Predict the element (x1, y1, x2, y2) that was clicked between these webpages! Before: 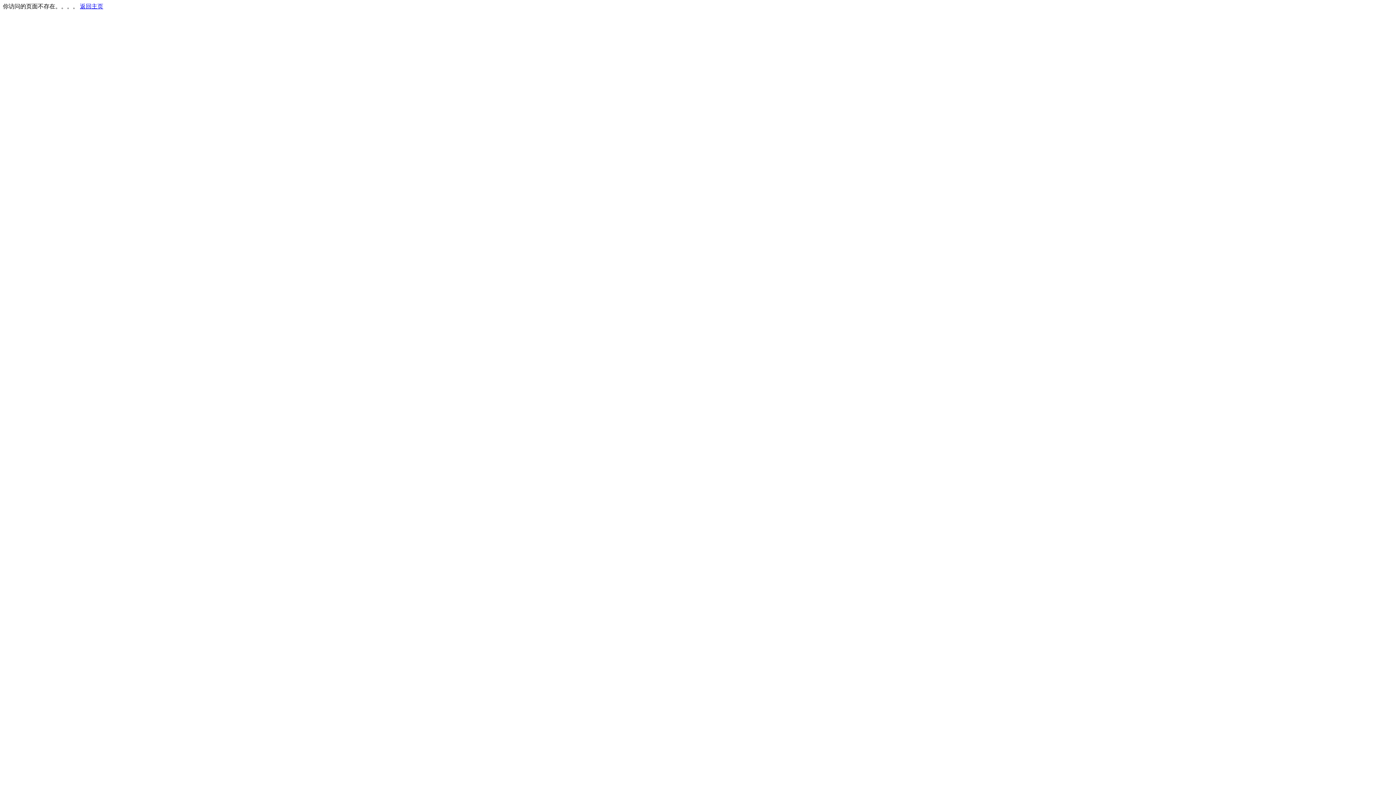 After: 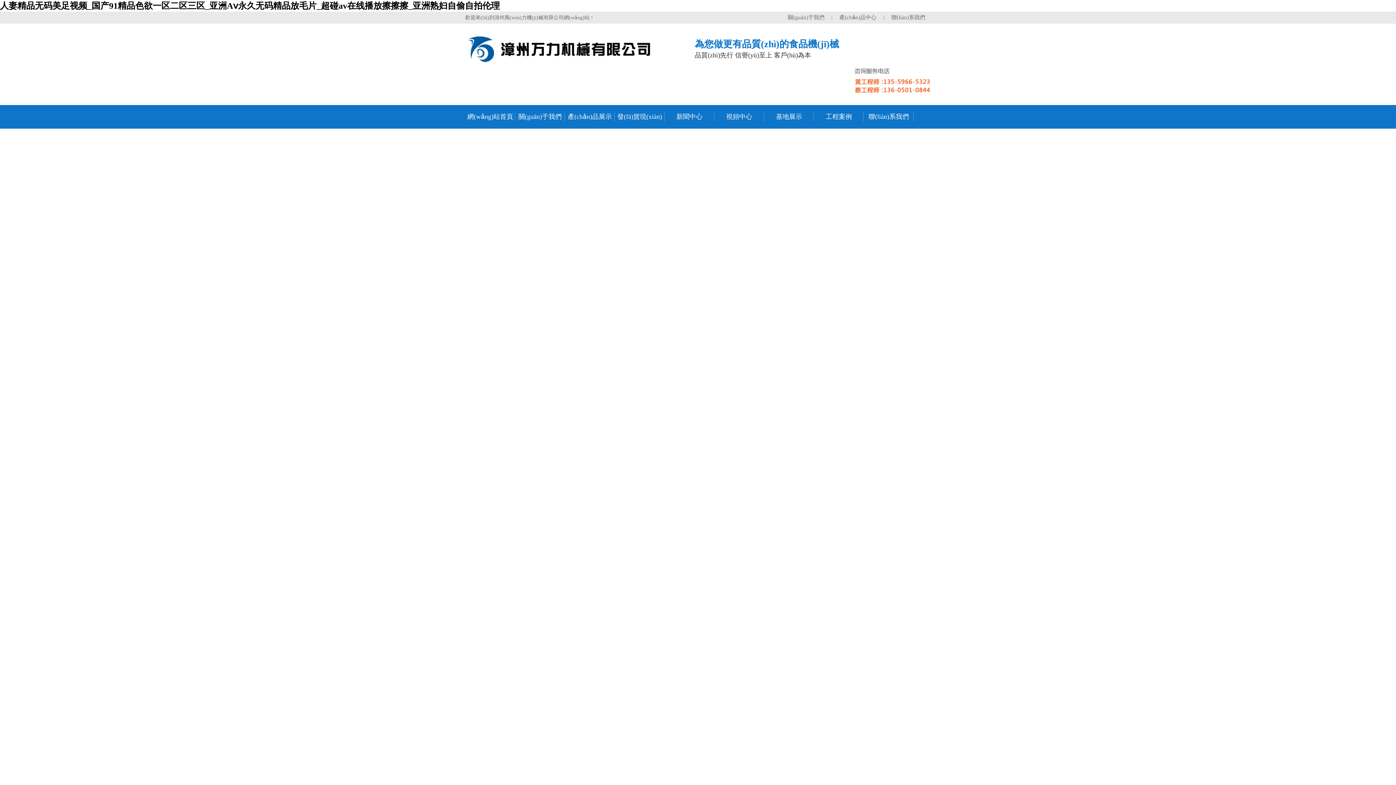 Action: label: 返回主页 bbox: (80, 3, 103, 9)